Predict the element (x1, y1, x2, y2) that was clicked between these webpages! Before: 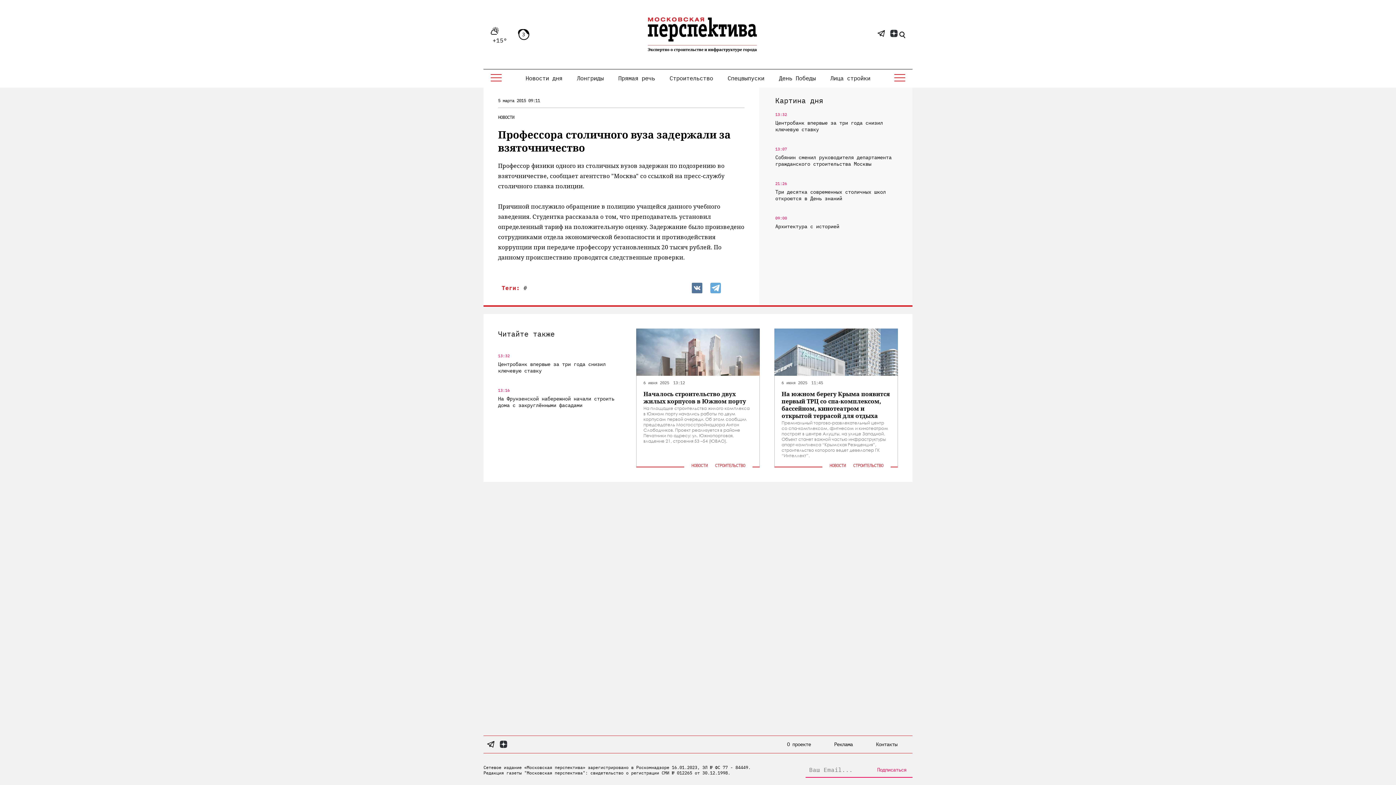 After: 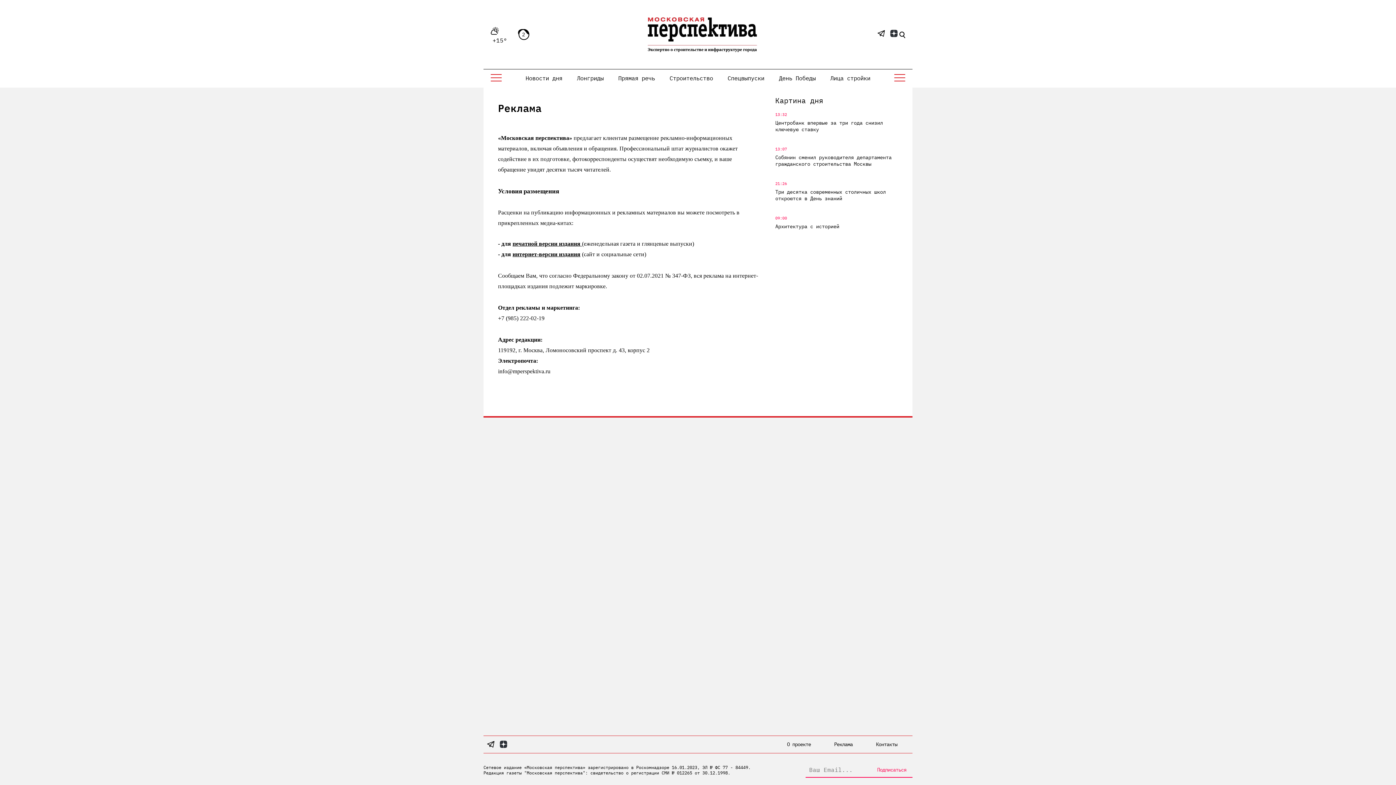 Action: bbox: (824, 737, 862, 752) label: Реклама